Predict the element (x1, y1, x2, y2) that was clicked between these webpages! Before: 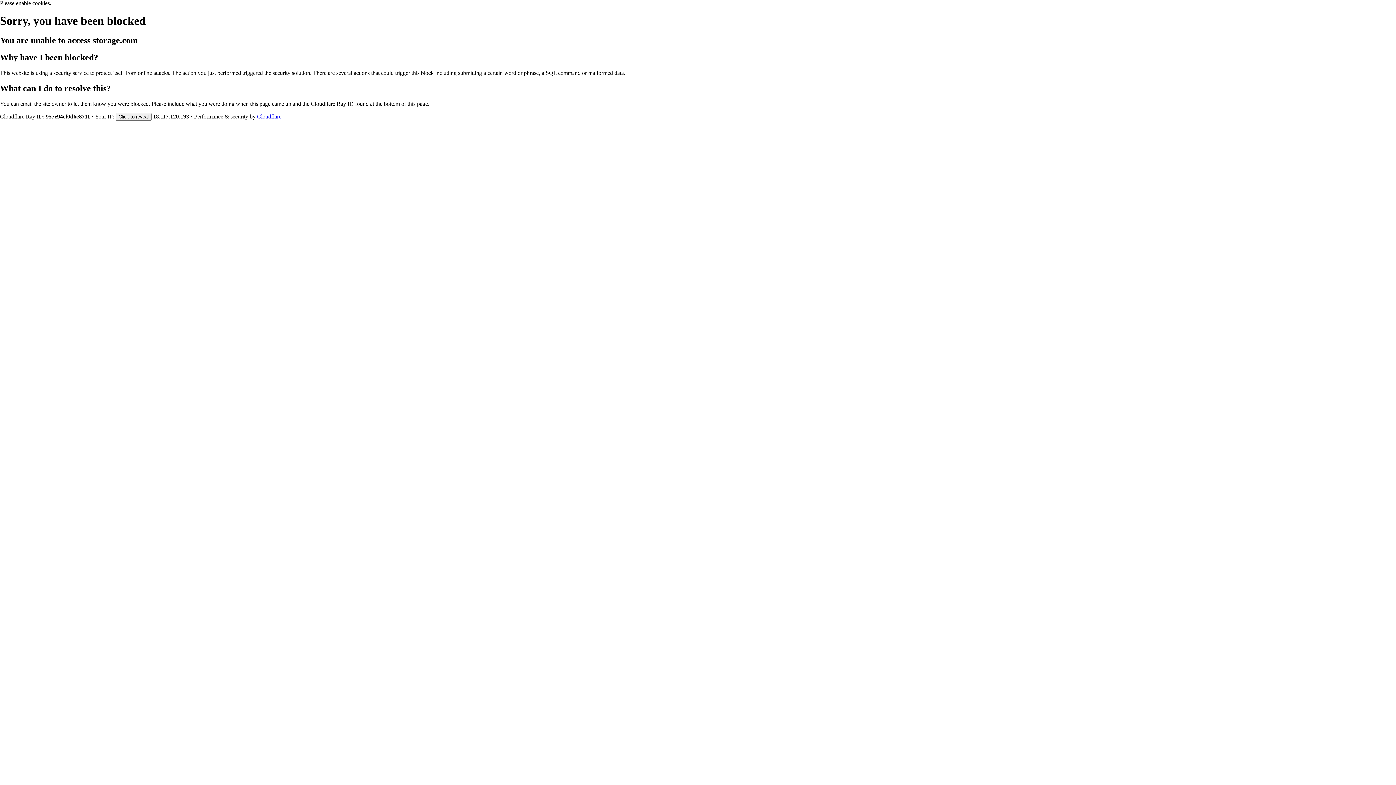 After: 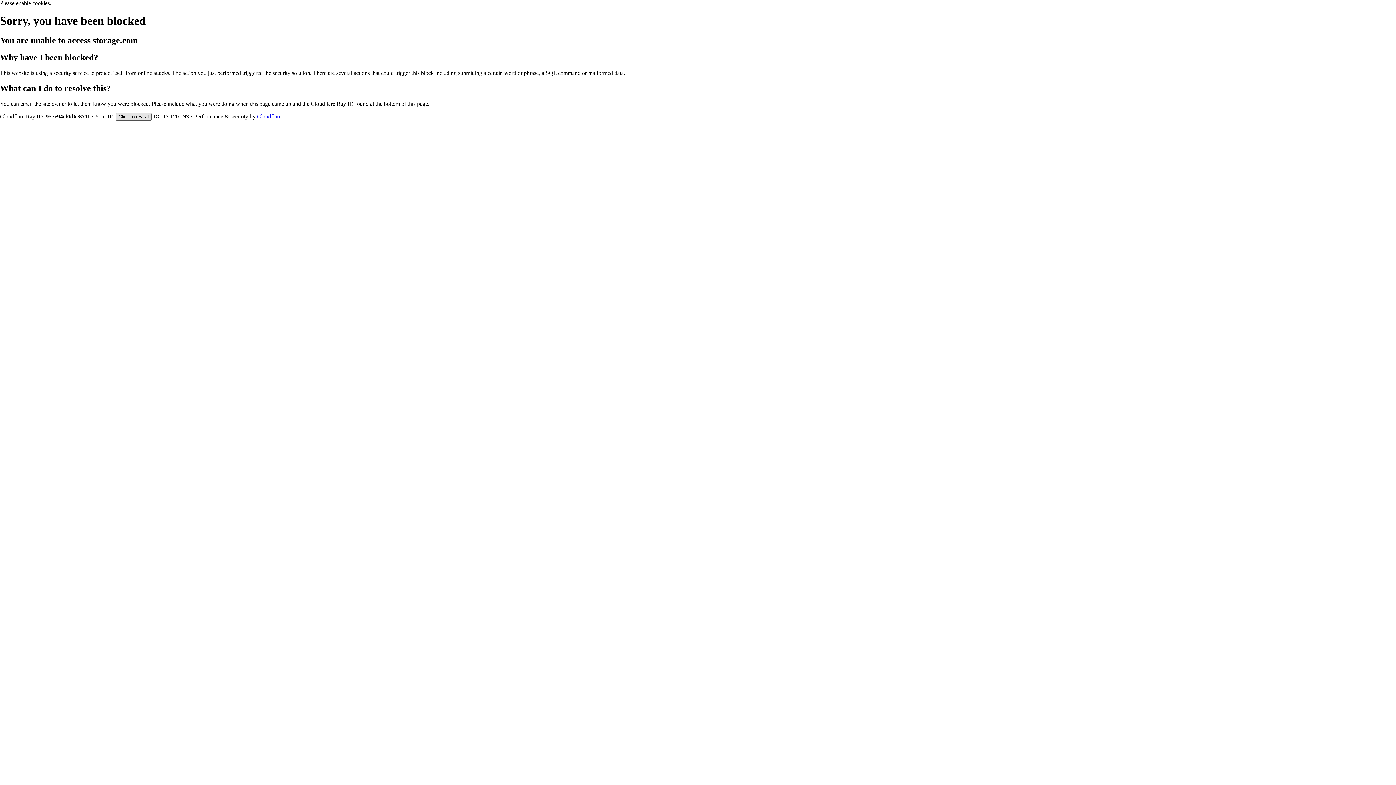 Action: label: Click to reveal bbox: (115, 112, 151, 120)